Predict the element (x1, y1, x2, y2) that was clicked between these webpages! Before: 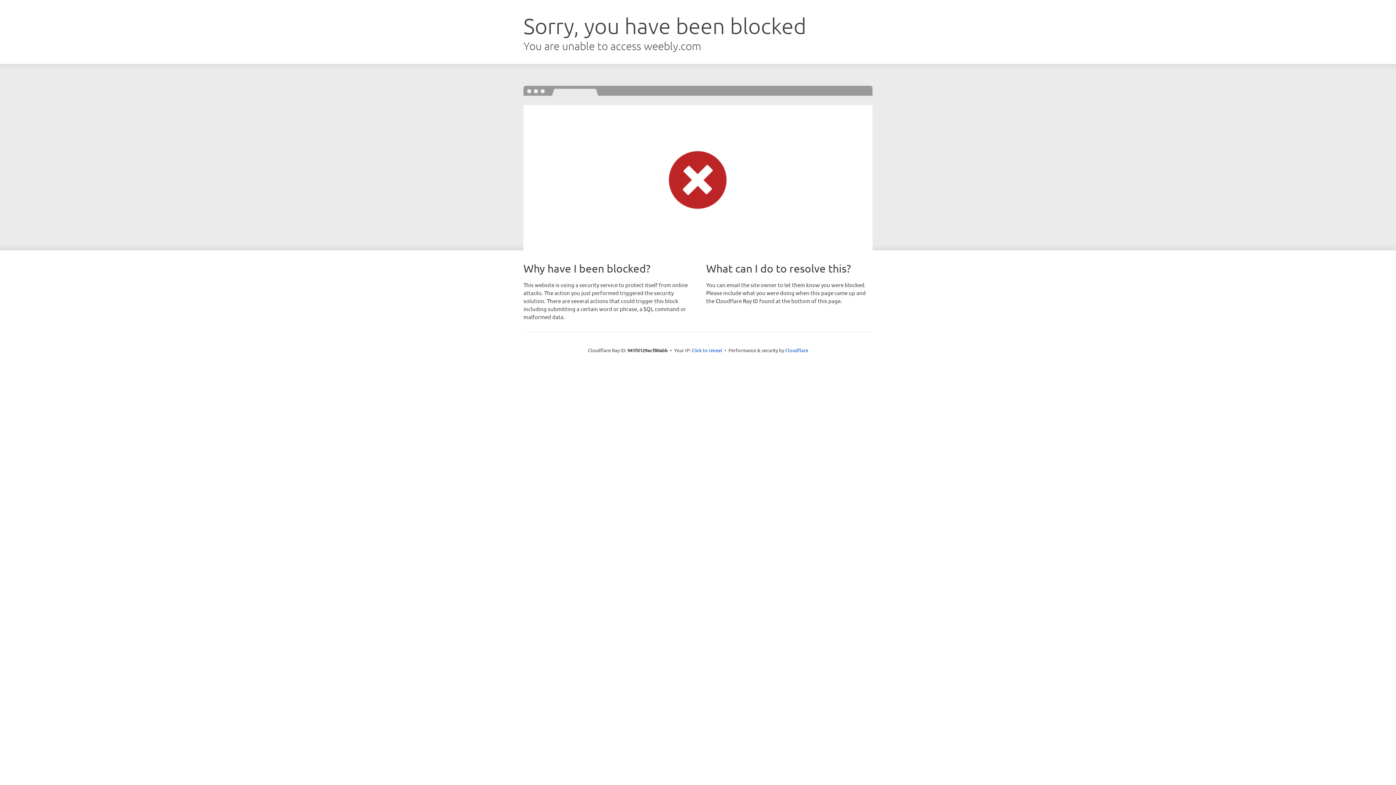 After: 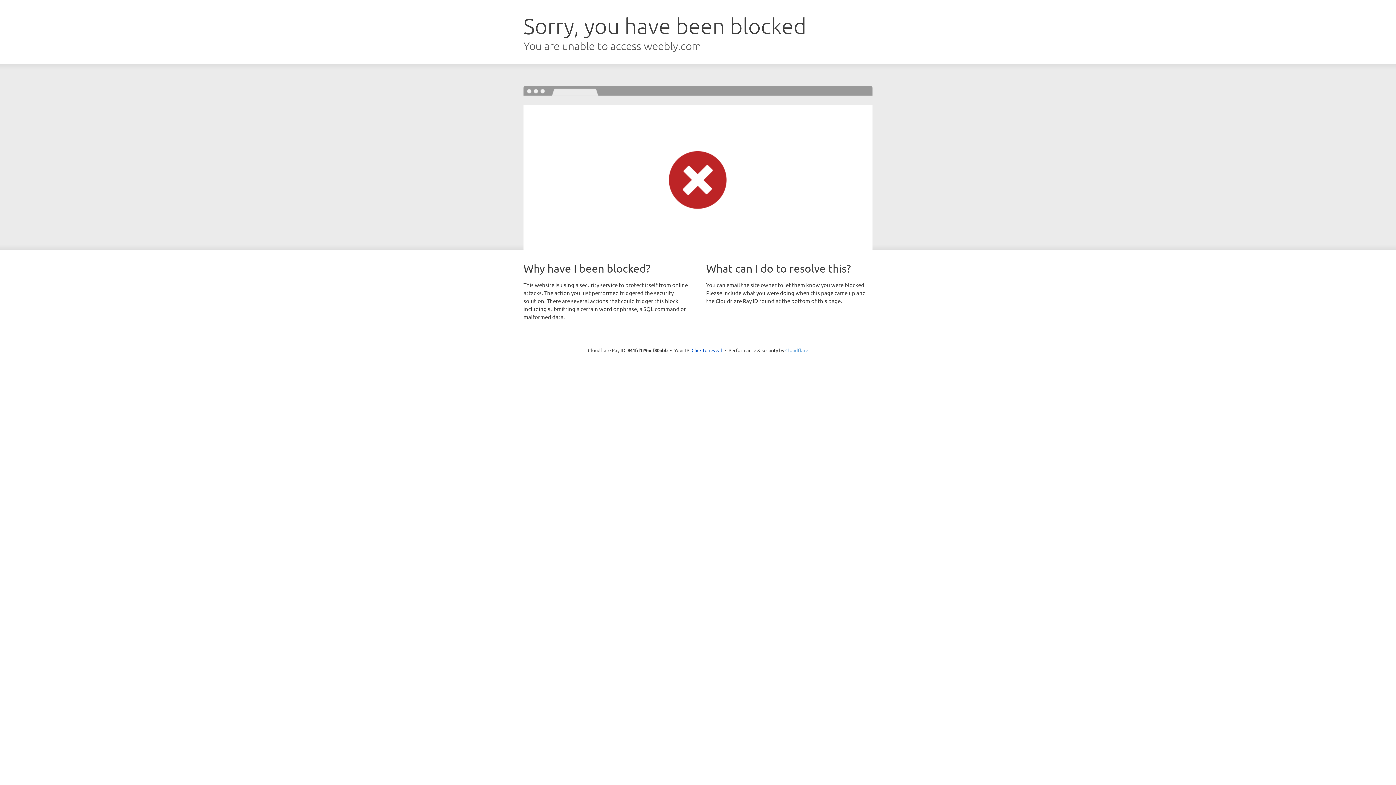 Action: bbox: (785, 347, 808, 353) label: Cloudflare